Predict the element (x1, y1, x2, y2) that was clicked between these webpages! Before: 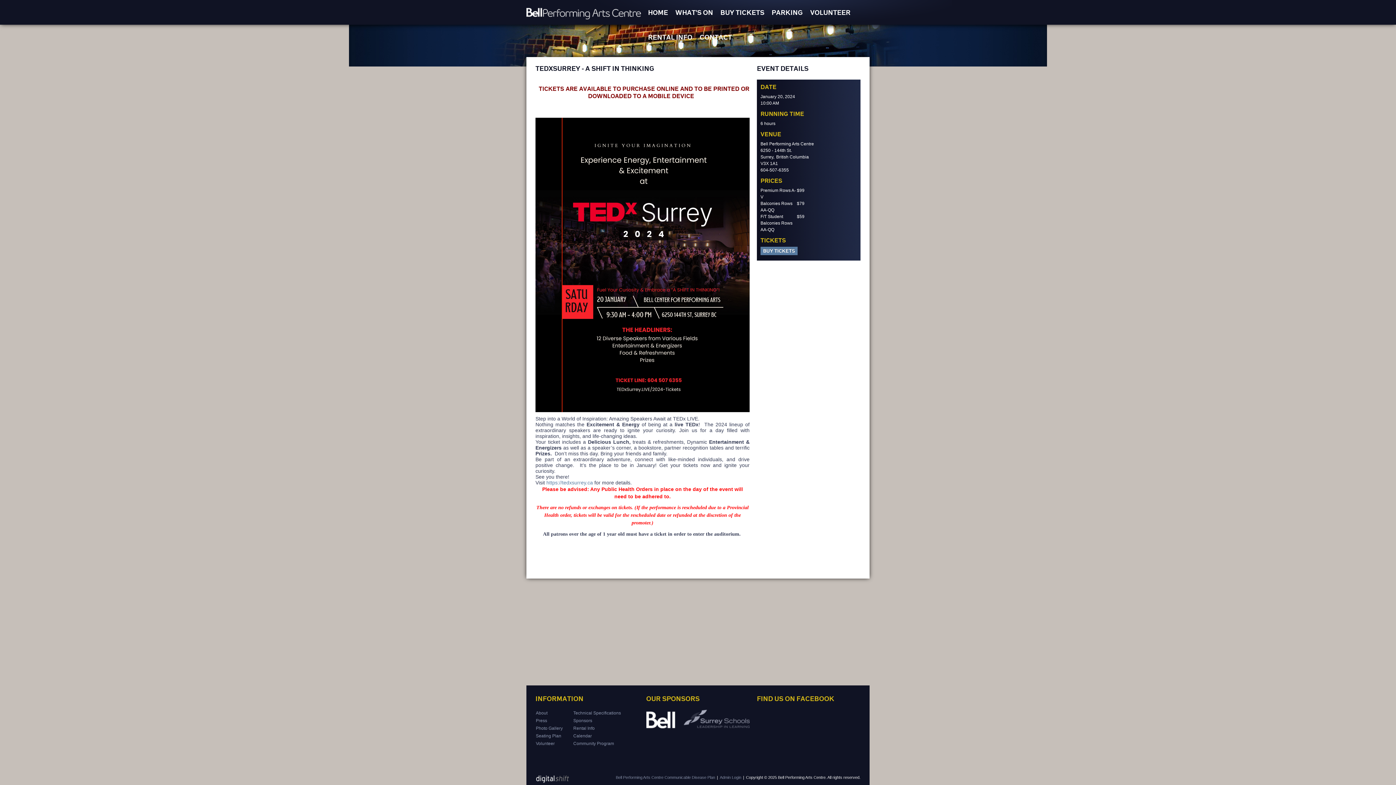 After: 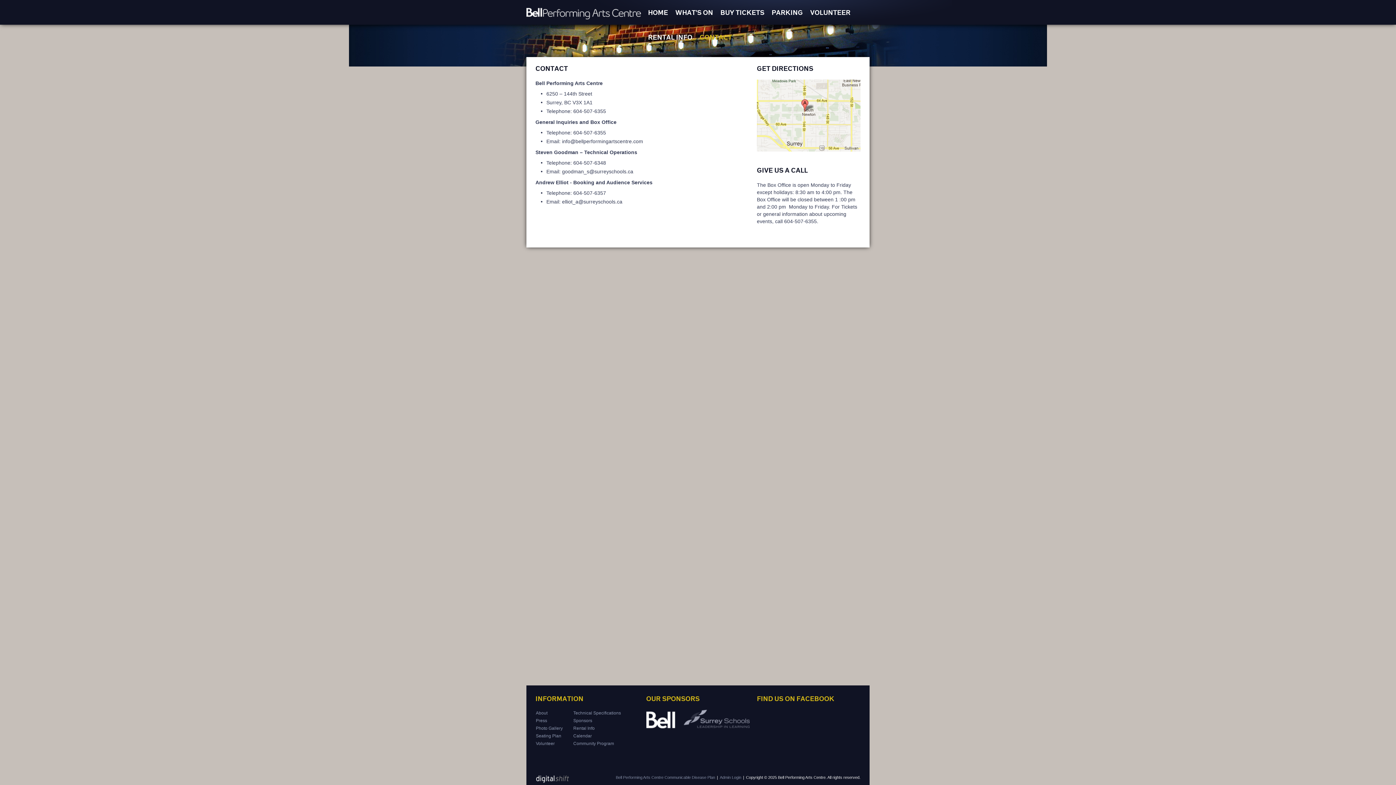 Action: bbox: (699, 24, 732, 49) label: CONTACT